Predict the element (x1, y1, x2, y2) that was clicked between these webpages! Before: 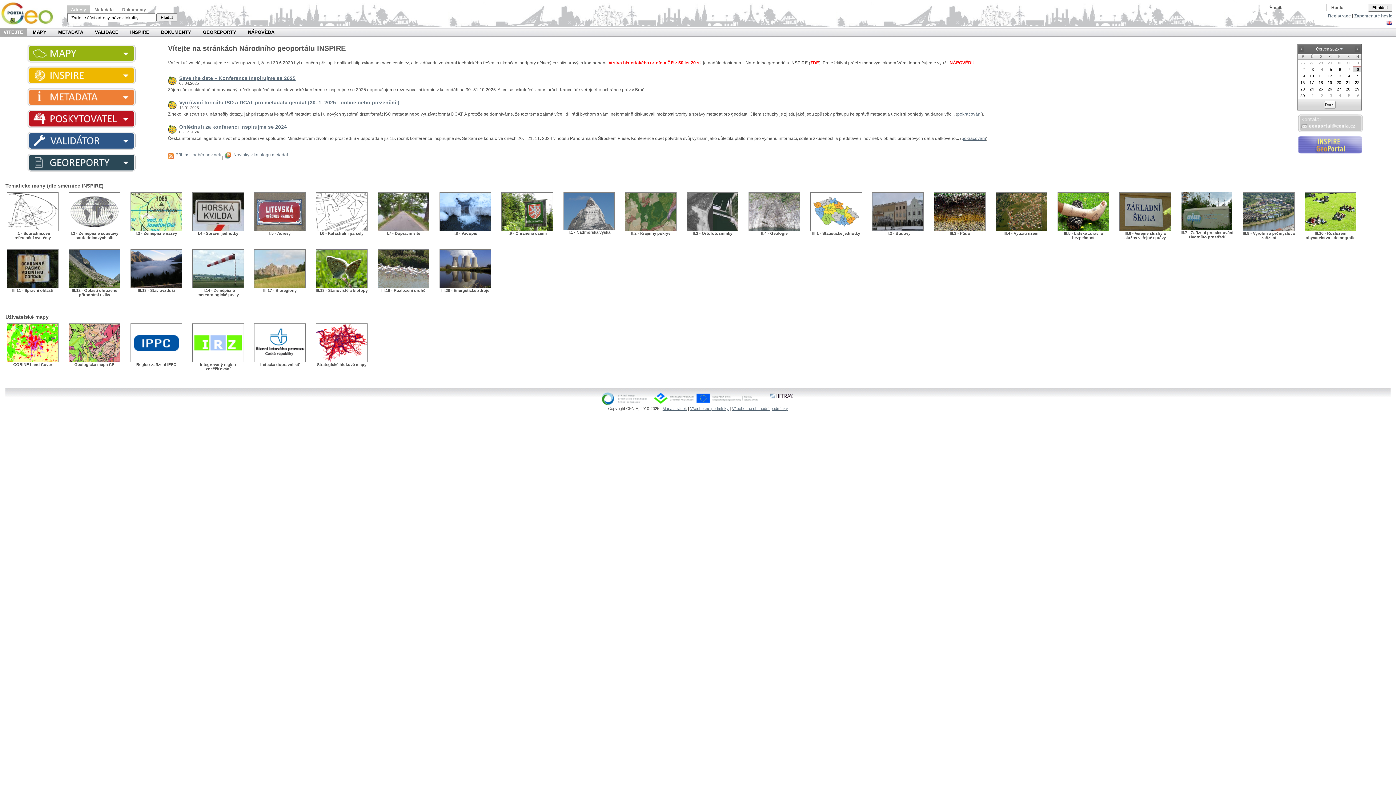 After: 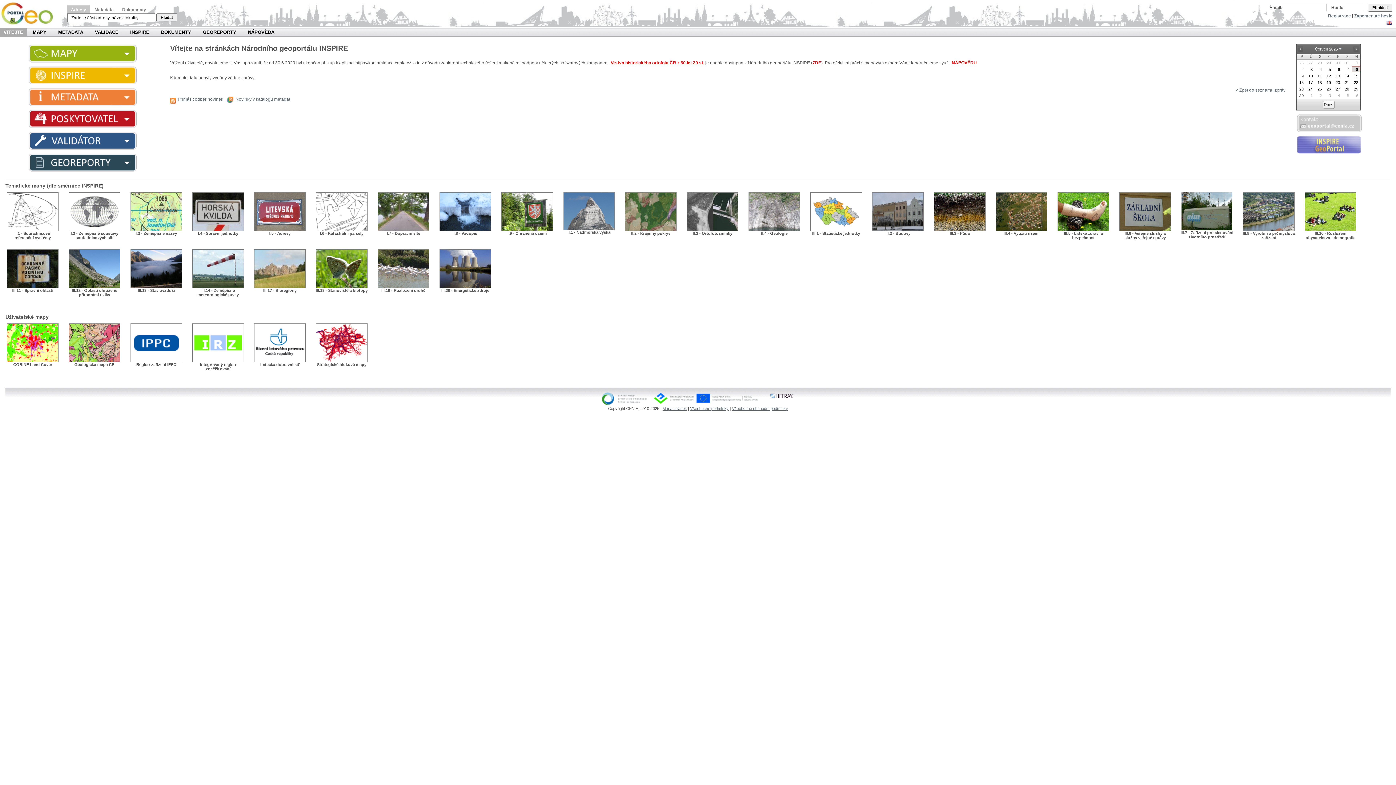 Action: bbox: (1353, 66, 1361, 72) label: 8